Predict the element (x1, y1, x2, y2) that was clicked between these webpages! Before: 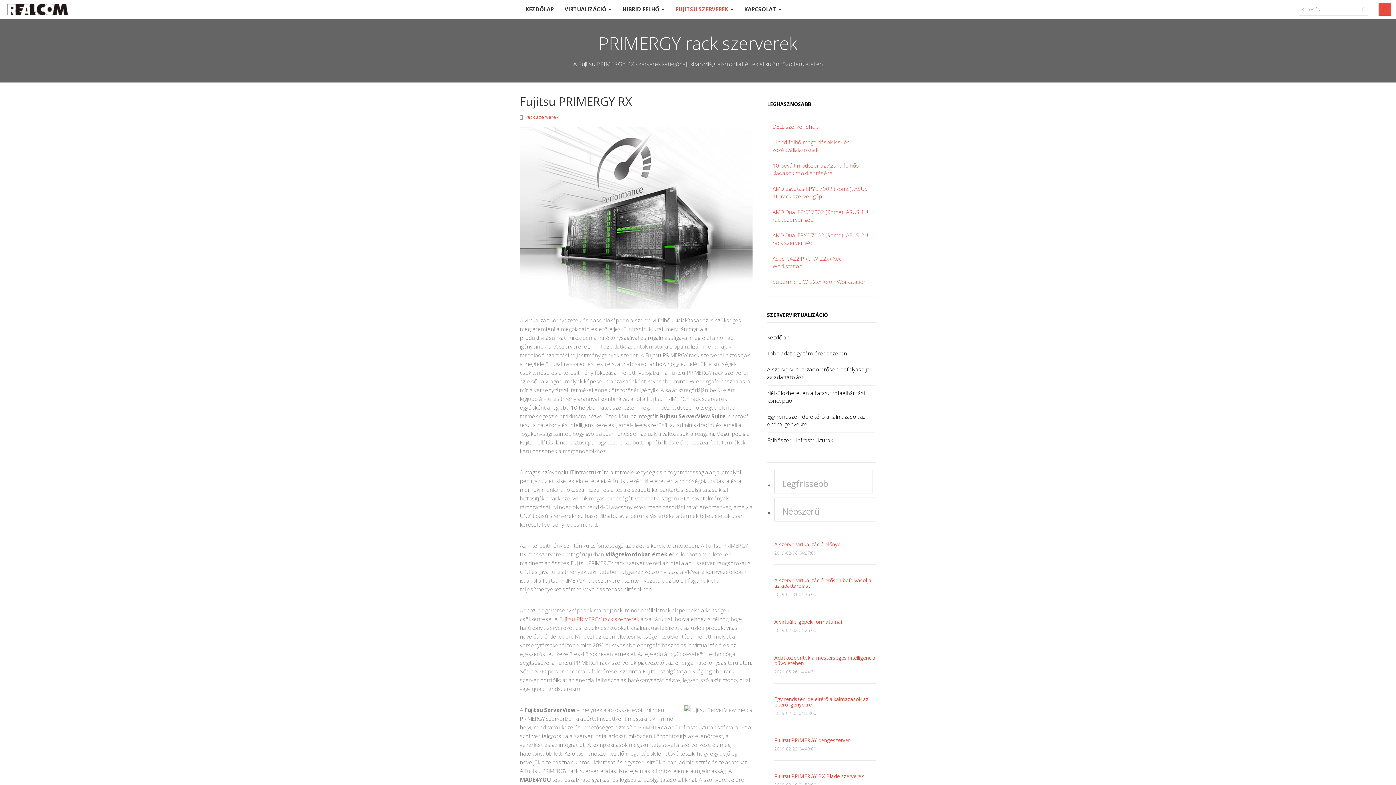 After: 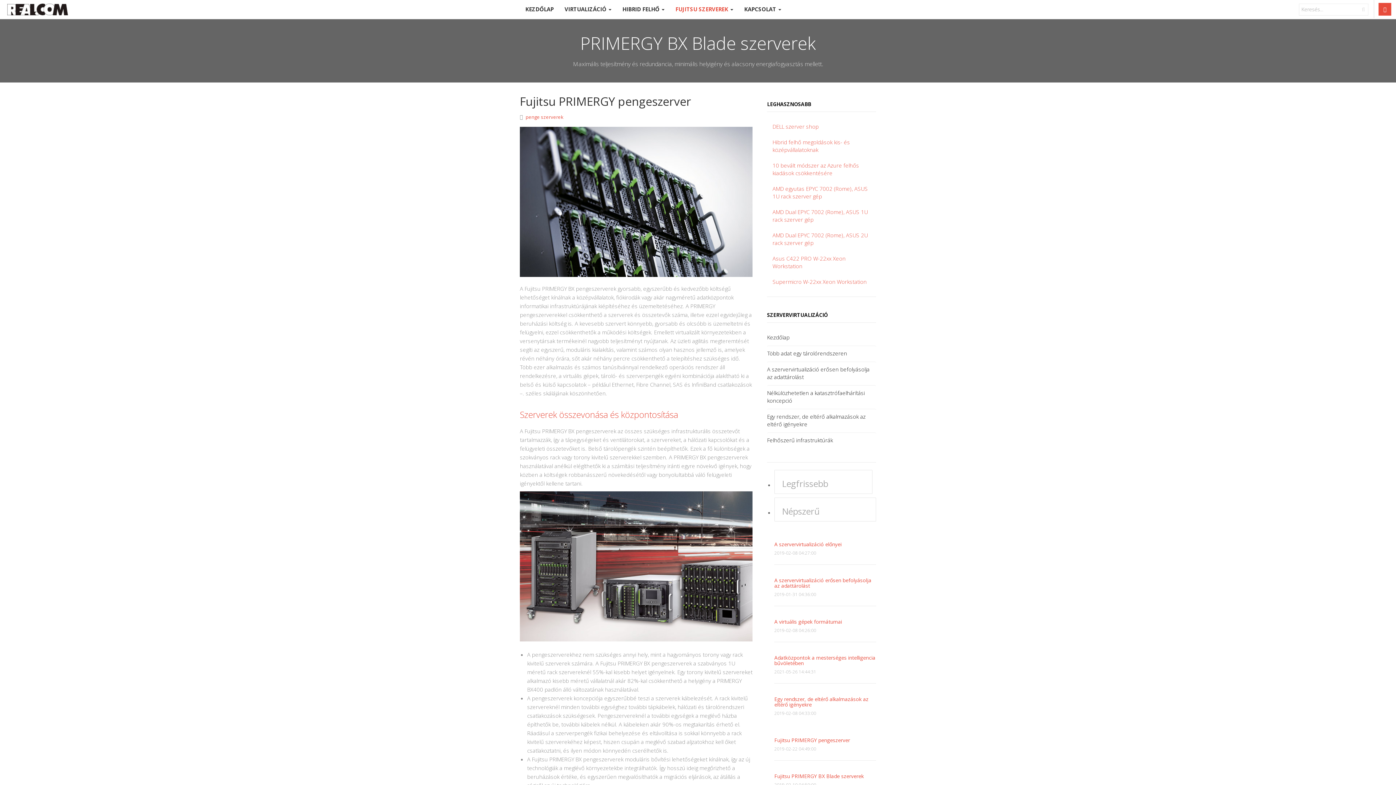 Action: bbox: (774, 737, 850, 744) label: Fujitsu PRIMERGY pengeszerver